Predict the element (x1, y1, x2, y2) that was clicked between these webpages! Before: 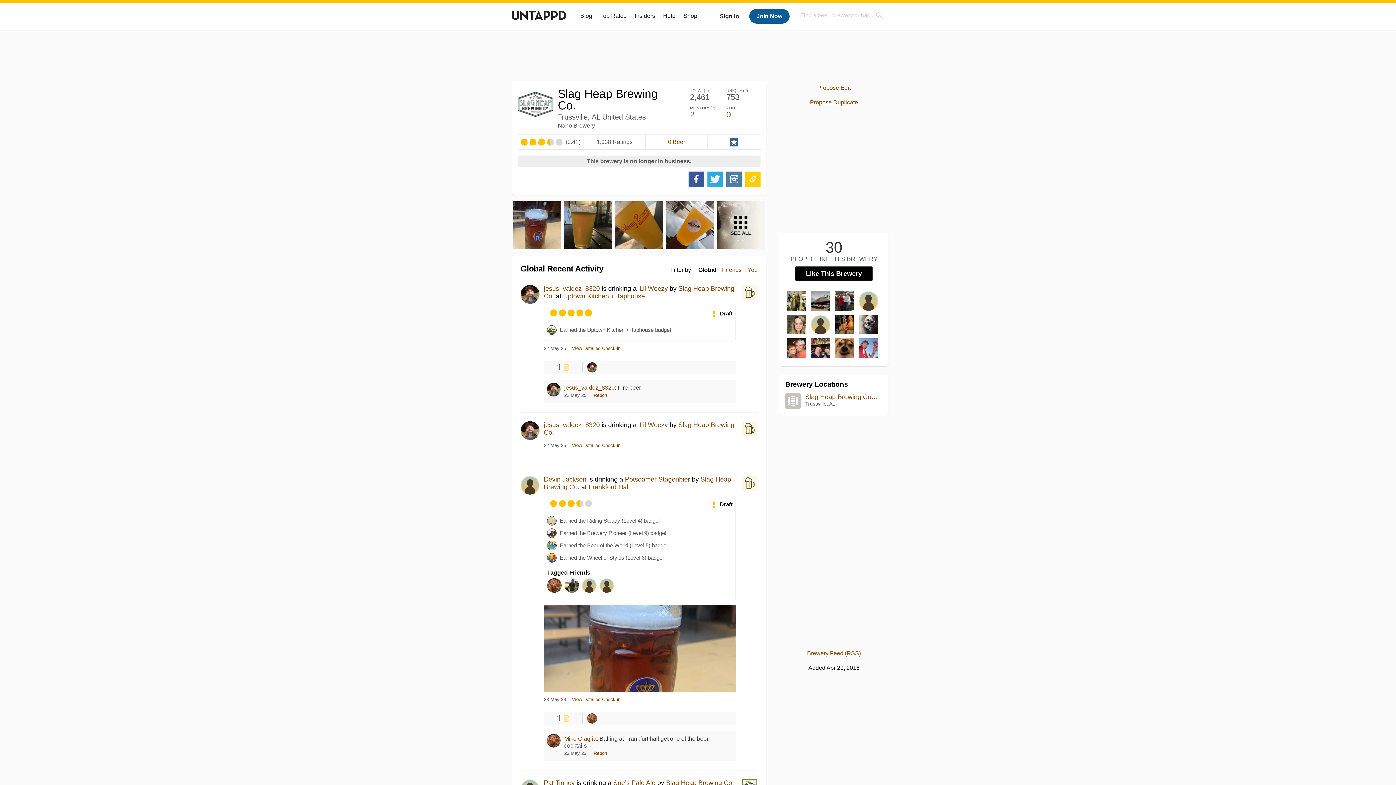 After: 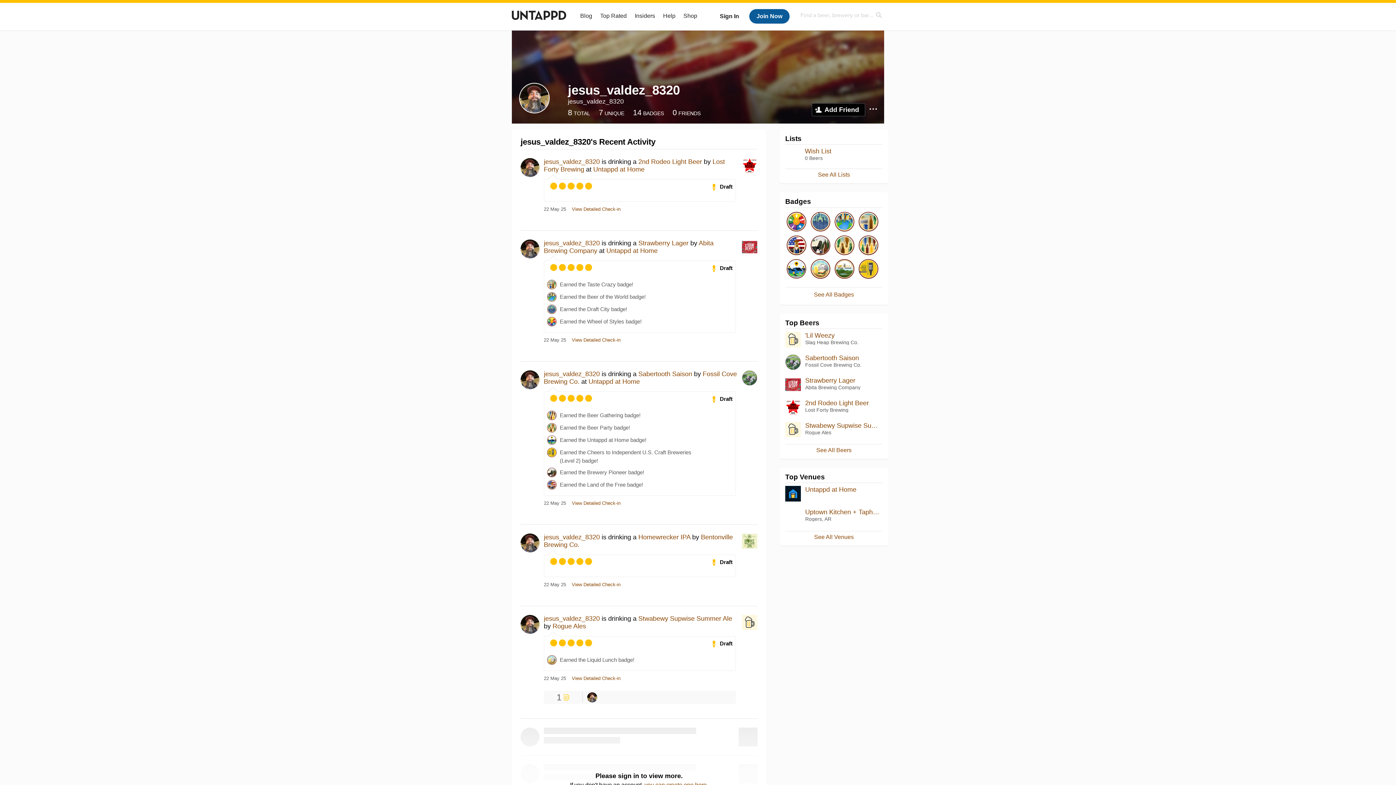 Action: bbox: (544, 285, 600, 292) label: jesus_valdez_8320